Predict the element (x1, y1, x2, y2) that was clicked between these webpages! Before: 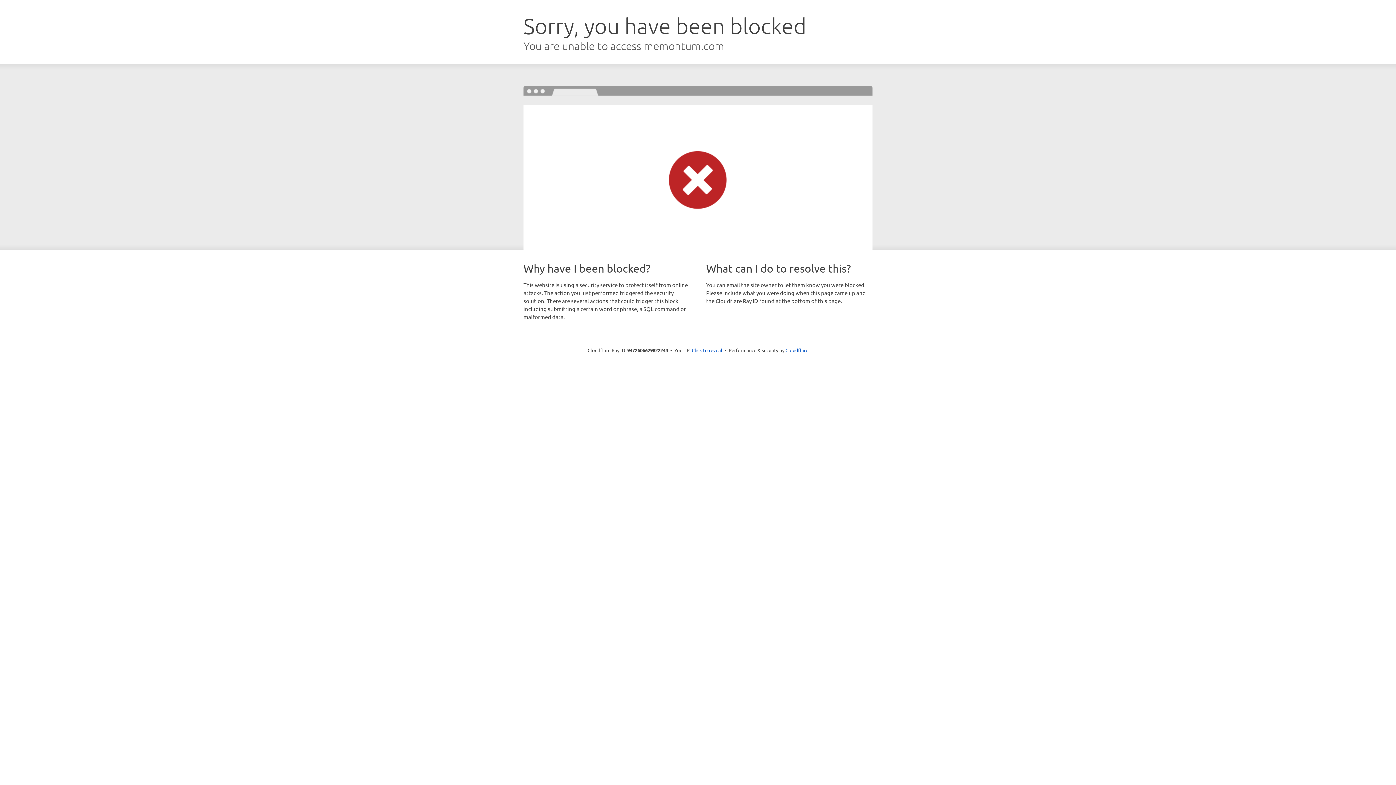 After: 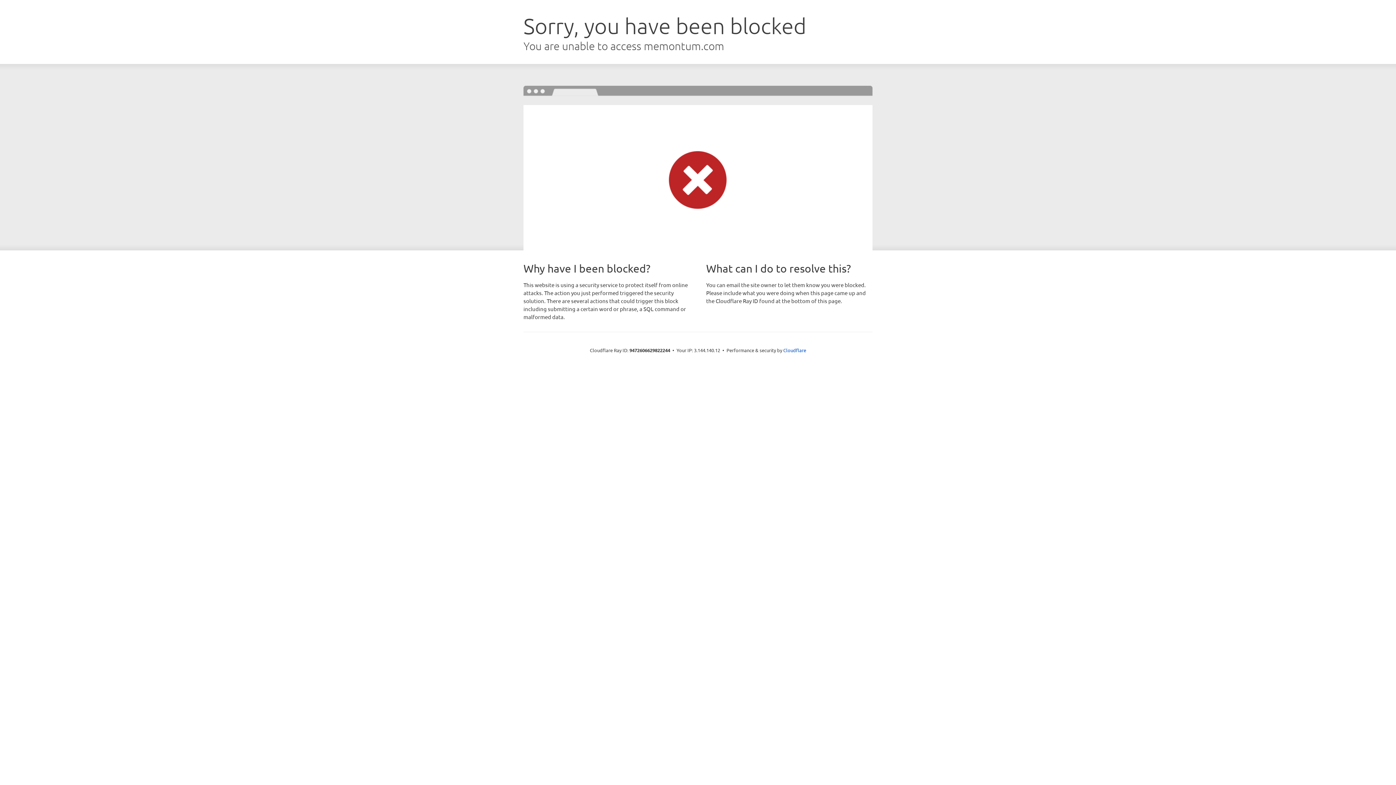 Action: label: Click to reveal bbox: (692, 346, 722, 353)